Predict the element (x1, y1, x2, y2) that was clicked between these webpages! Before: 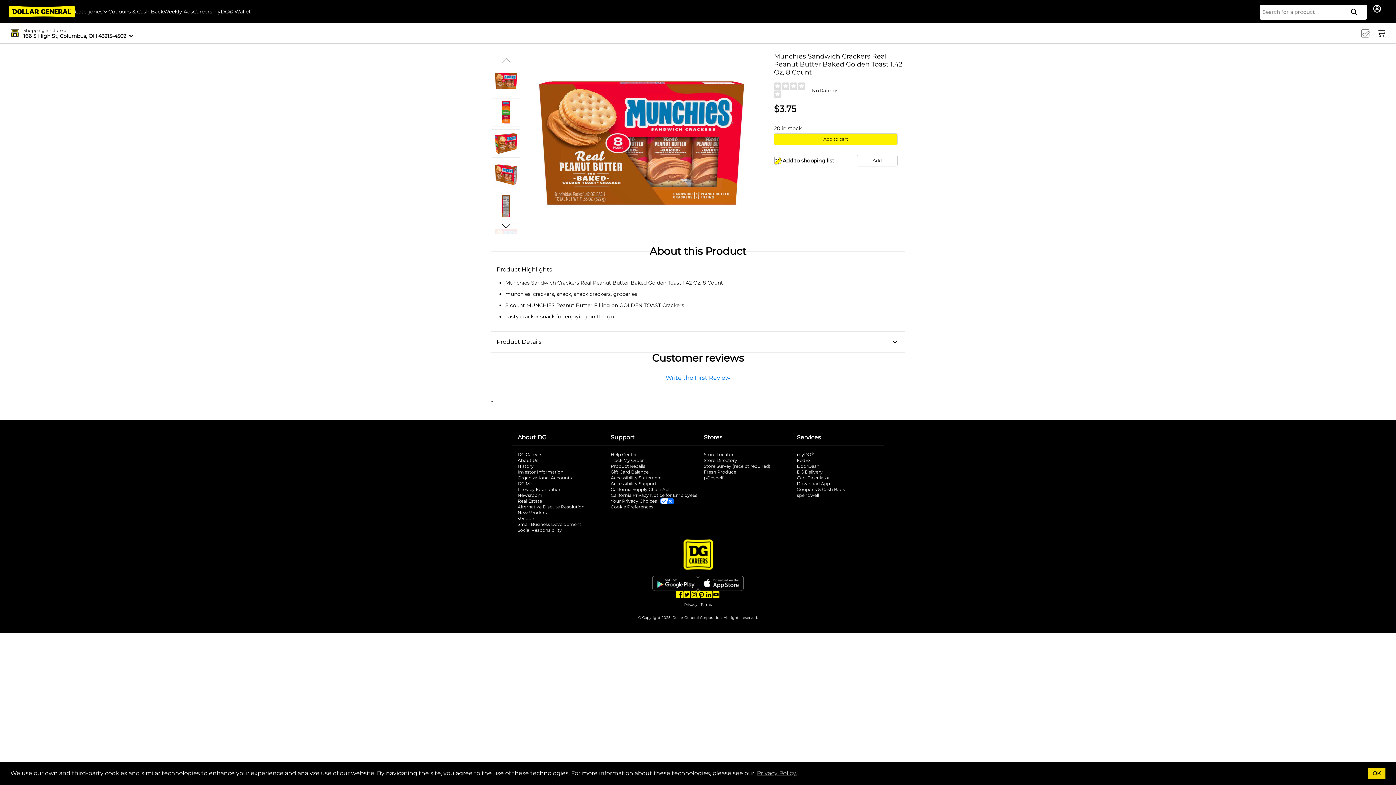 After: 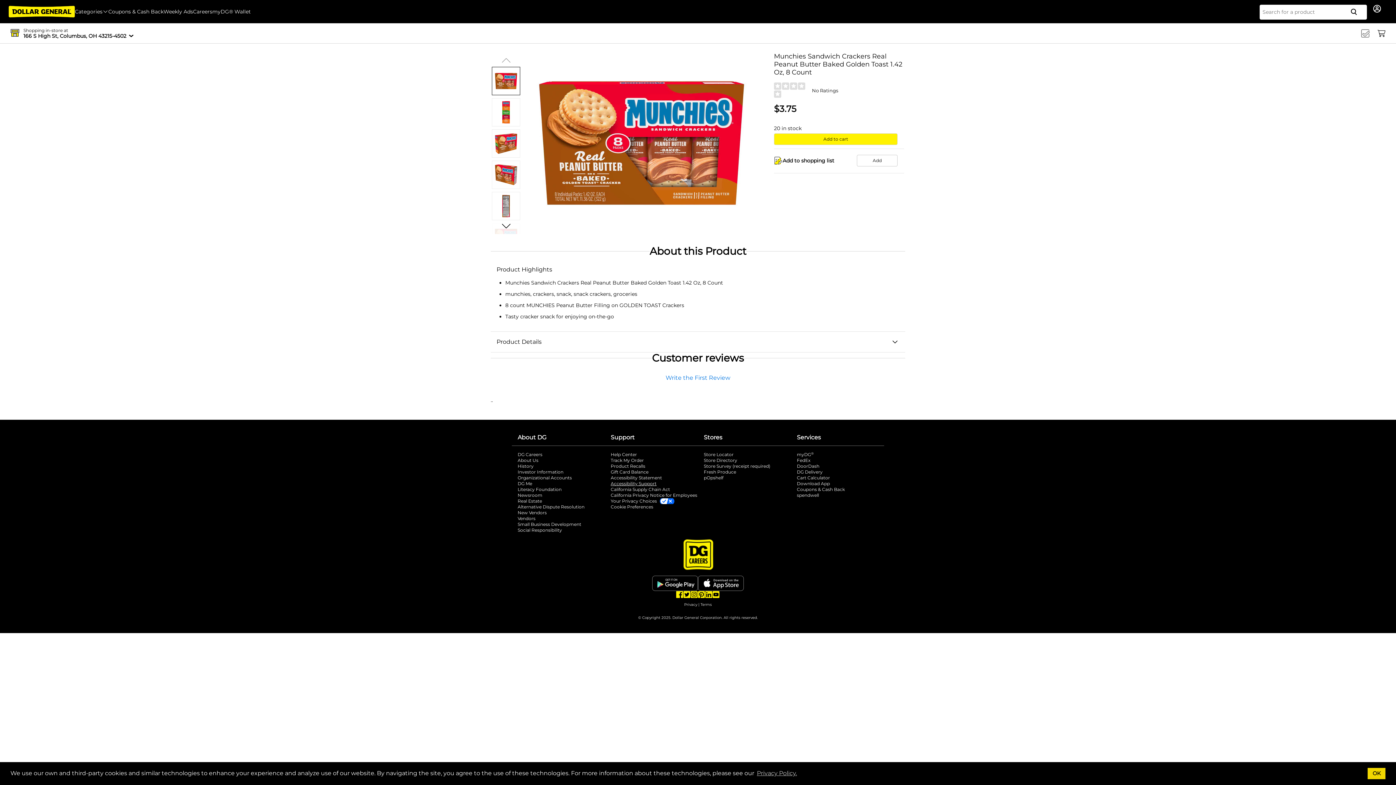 Action: label: Accessibility Support
opens in a new tab bbox: (610, 481, 698, 486)